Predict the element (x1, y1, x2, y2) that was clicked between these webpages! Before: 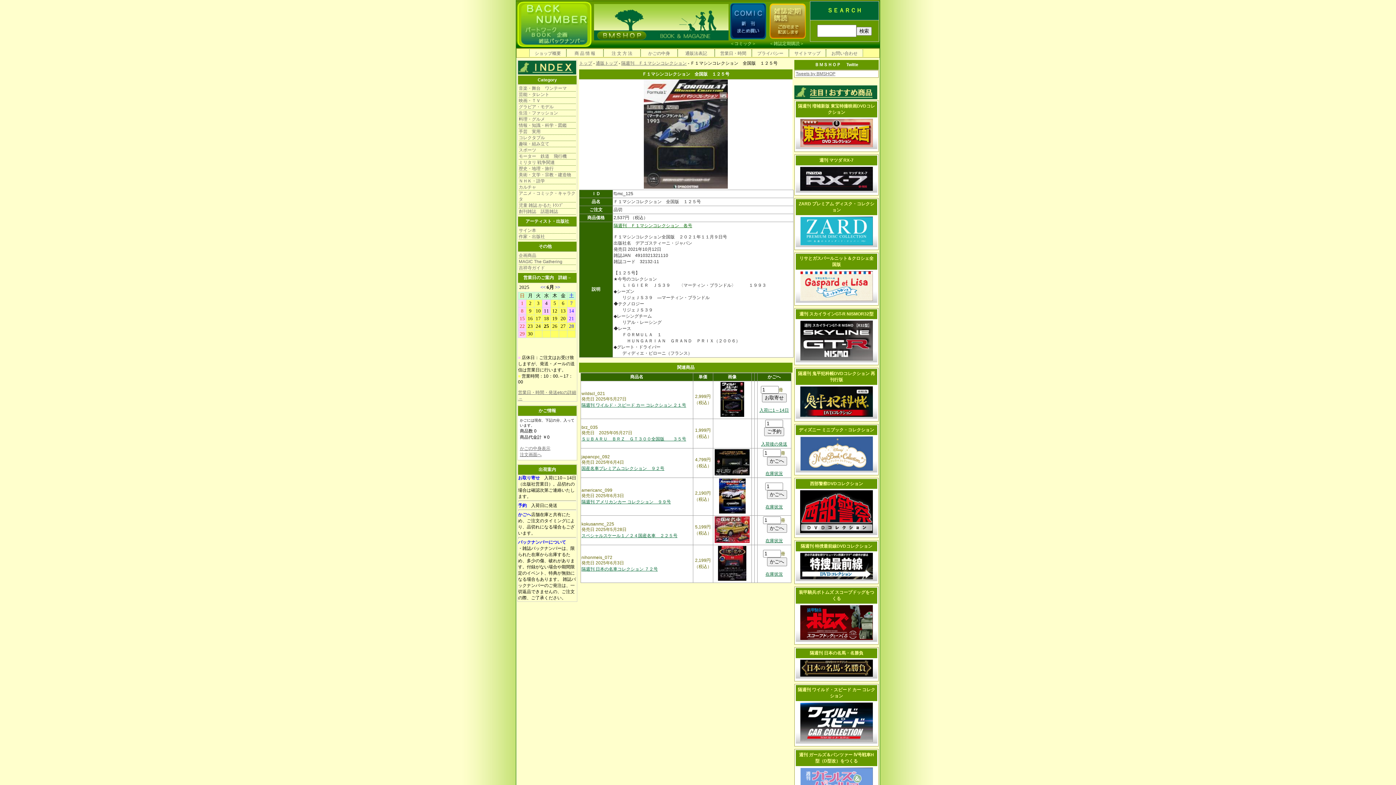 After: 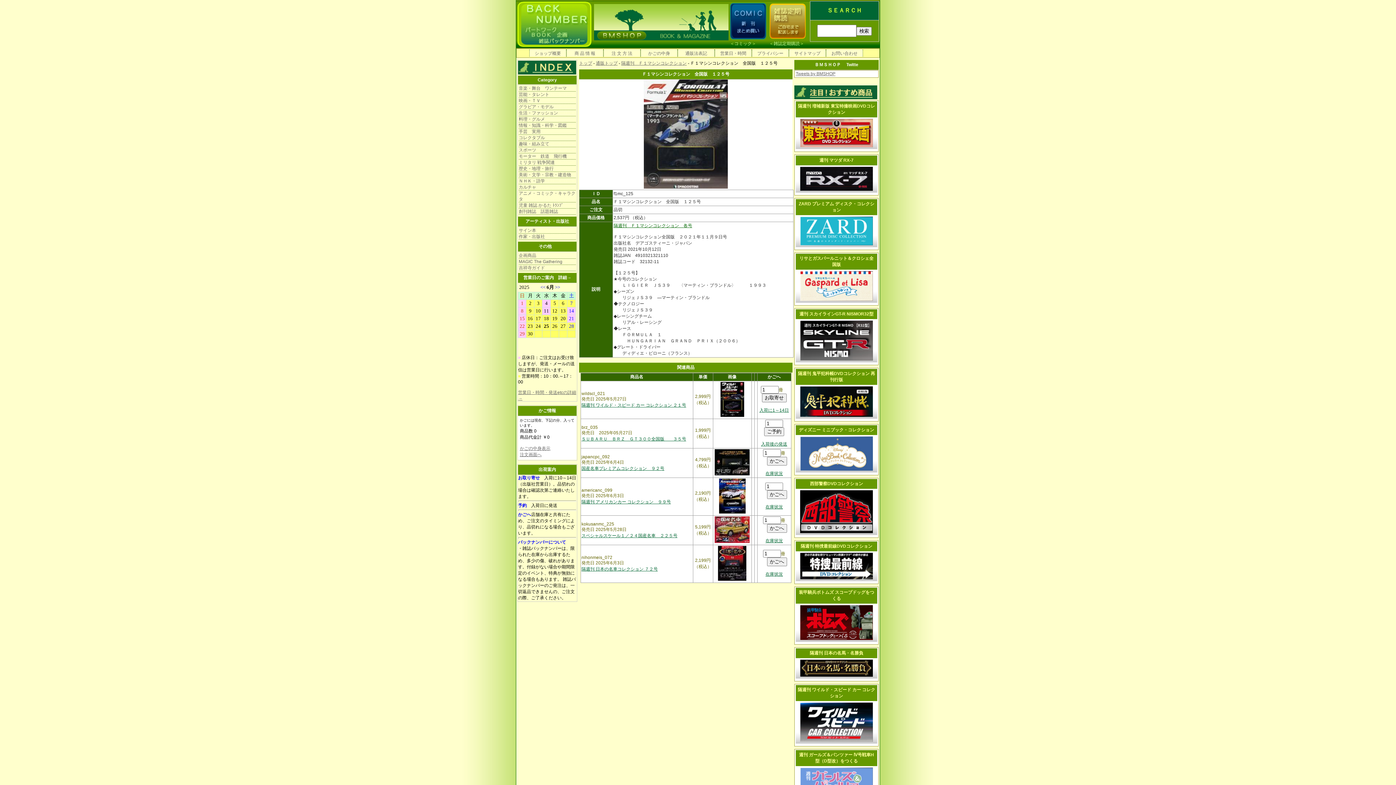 Action: bbox: (765, 504, 783, 509) label: 在庫状況